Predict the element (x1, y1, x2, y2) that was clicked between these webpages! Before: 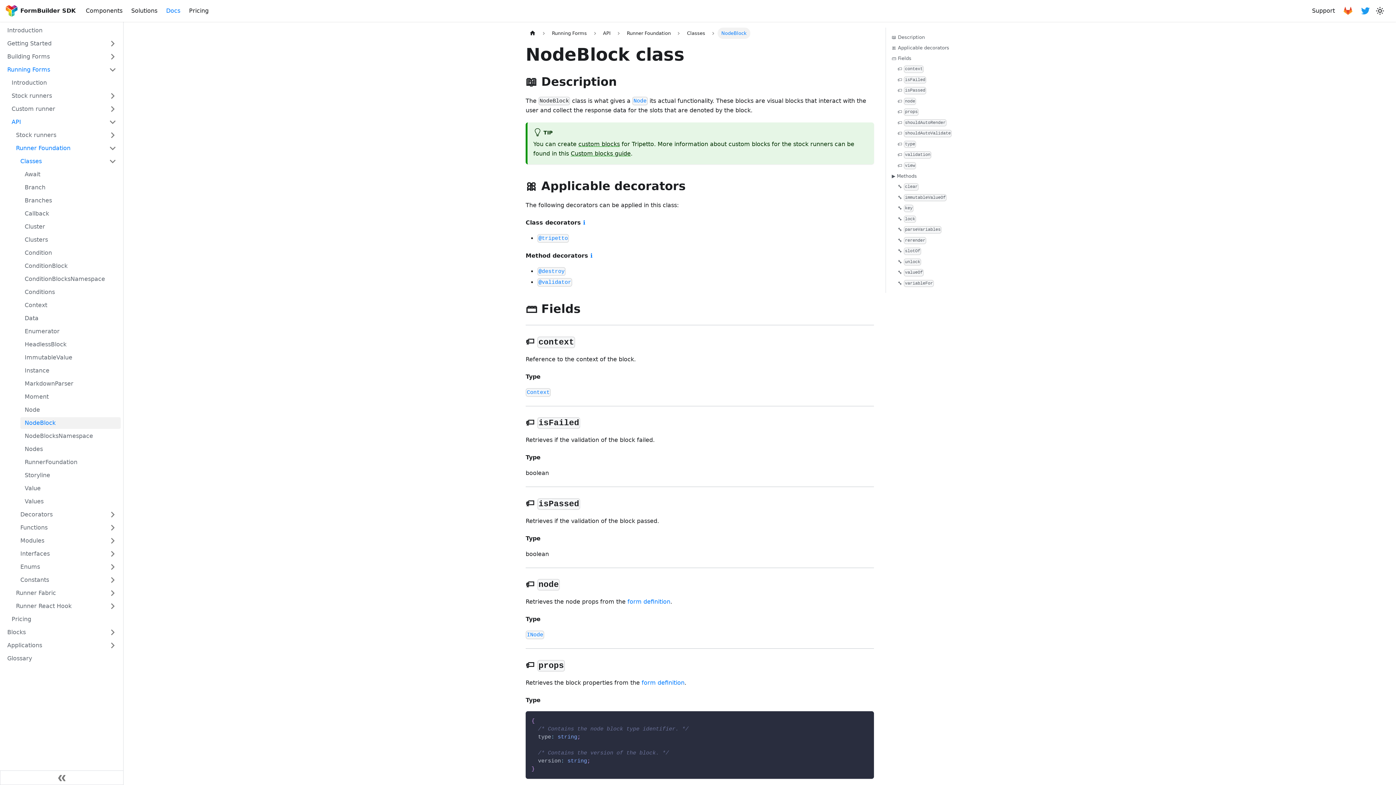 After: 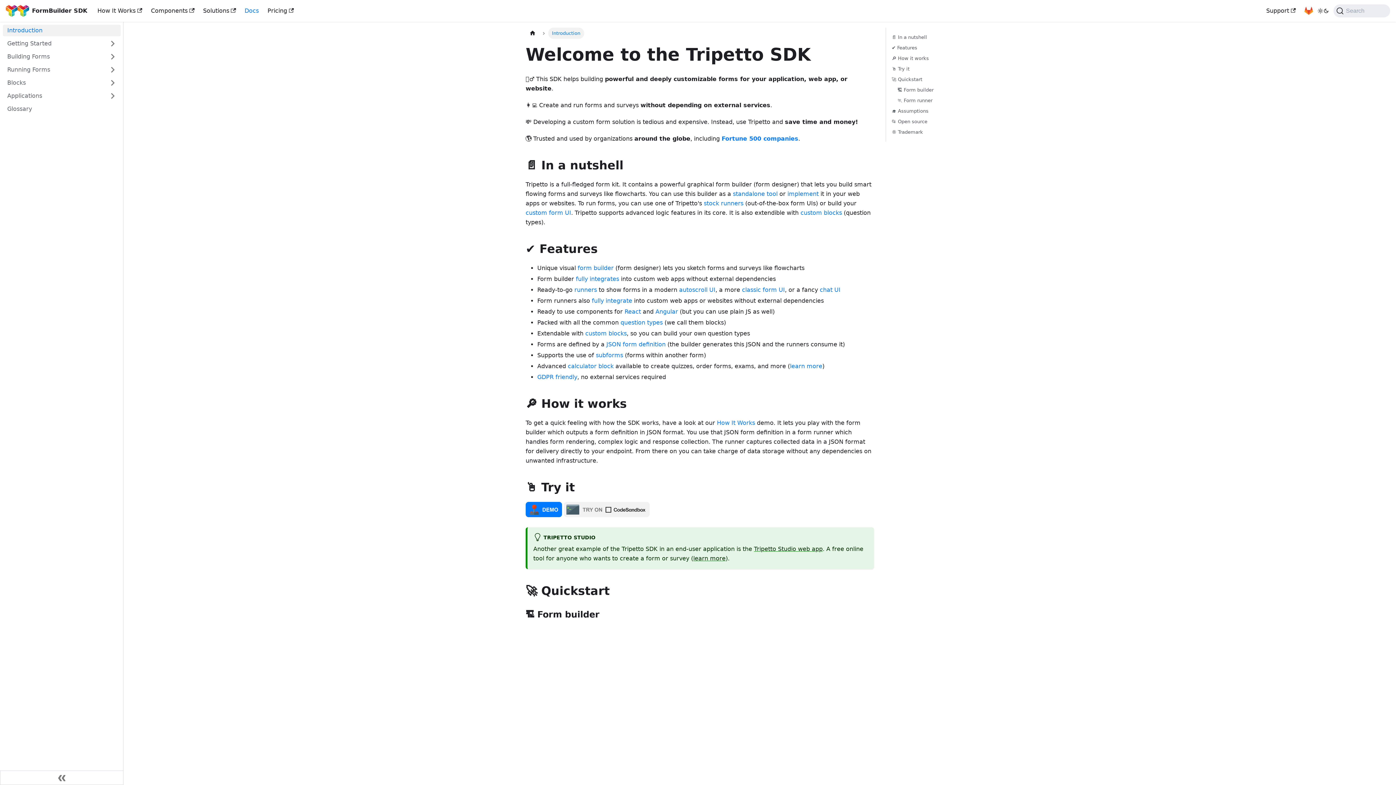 Action: label: Home page bbox: (525, 27, 539, 38)